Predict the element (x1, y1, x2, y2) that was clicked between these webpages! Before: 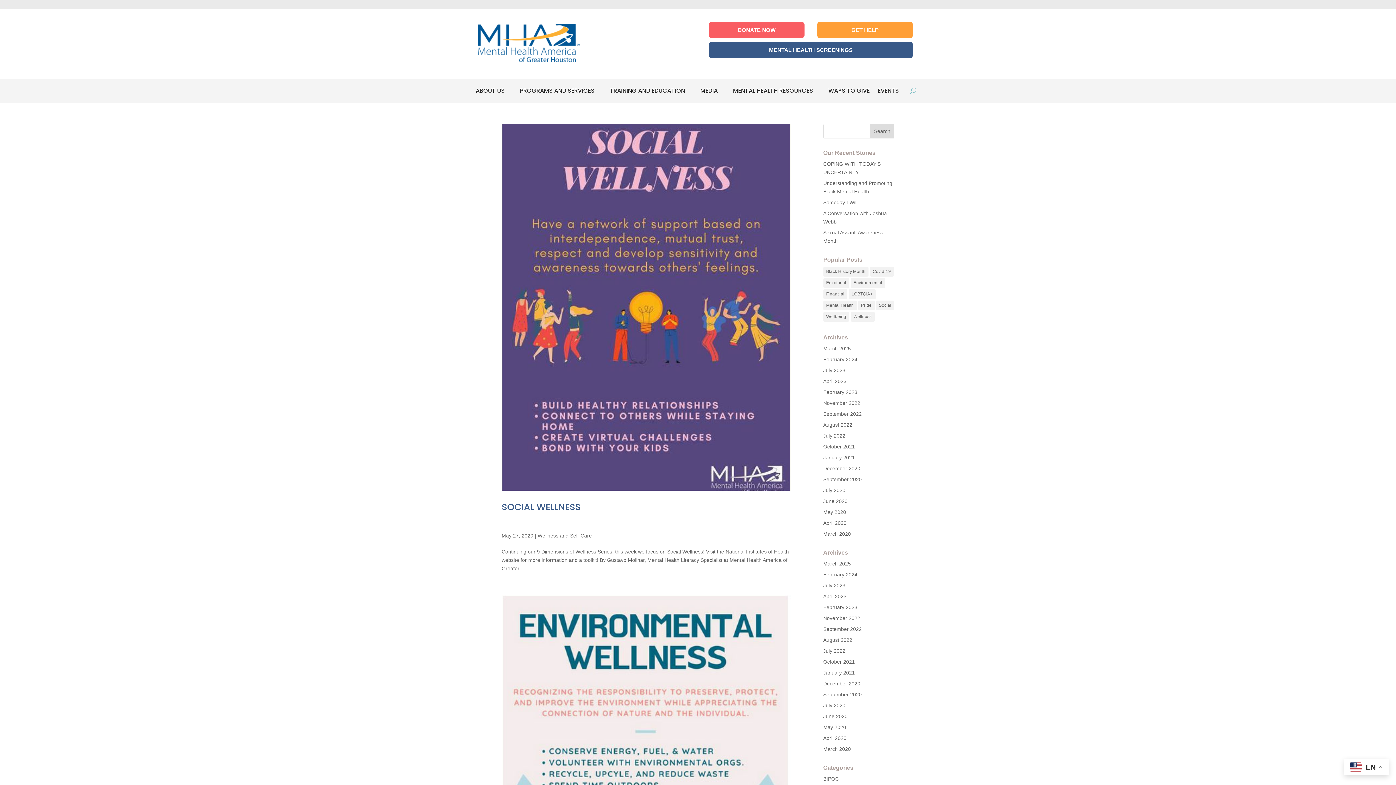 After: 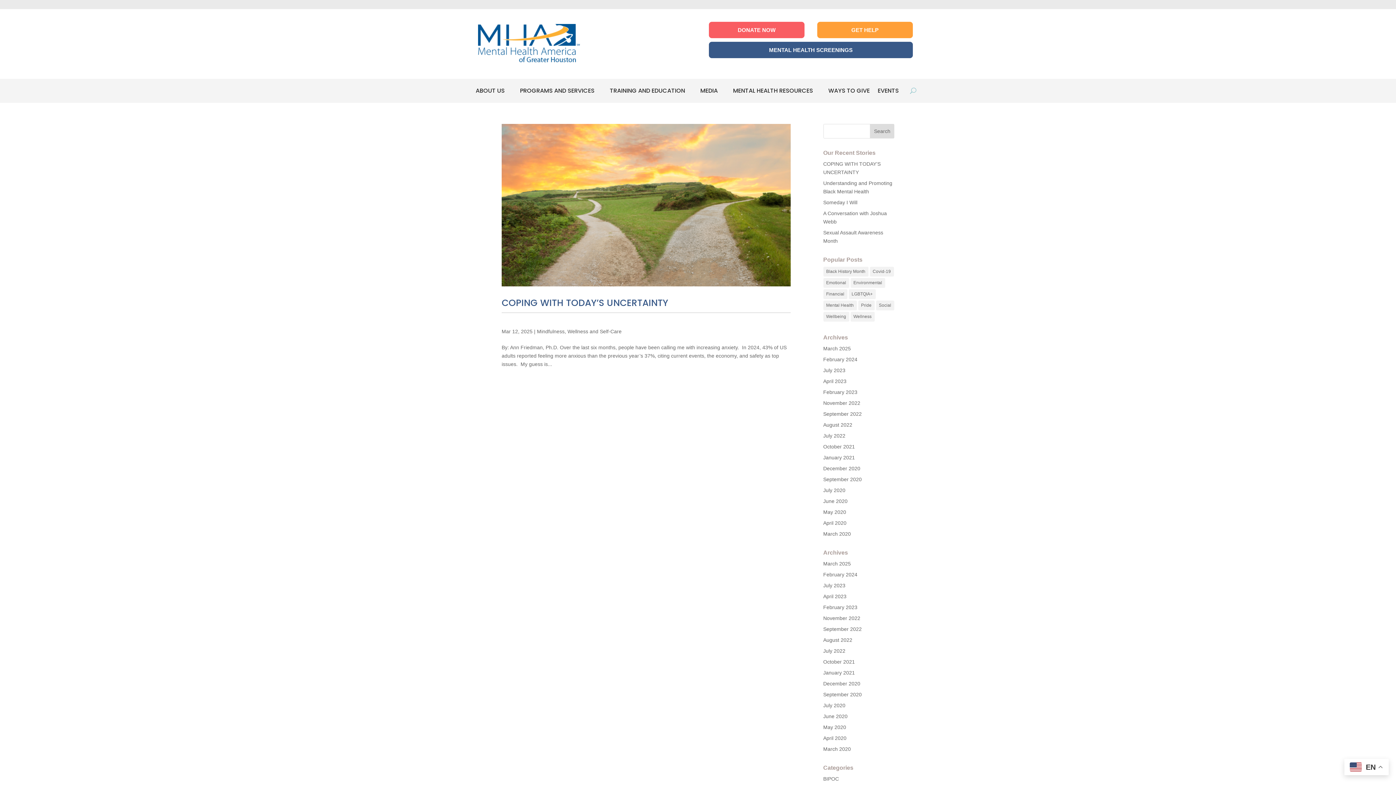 Action: bbox: (823, 345, 851, 351) label: March 2025